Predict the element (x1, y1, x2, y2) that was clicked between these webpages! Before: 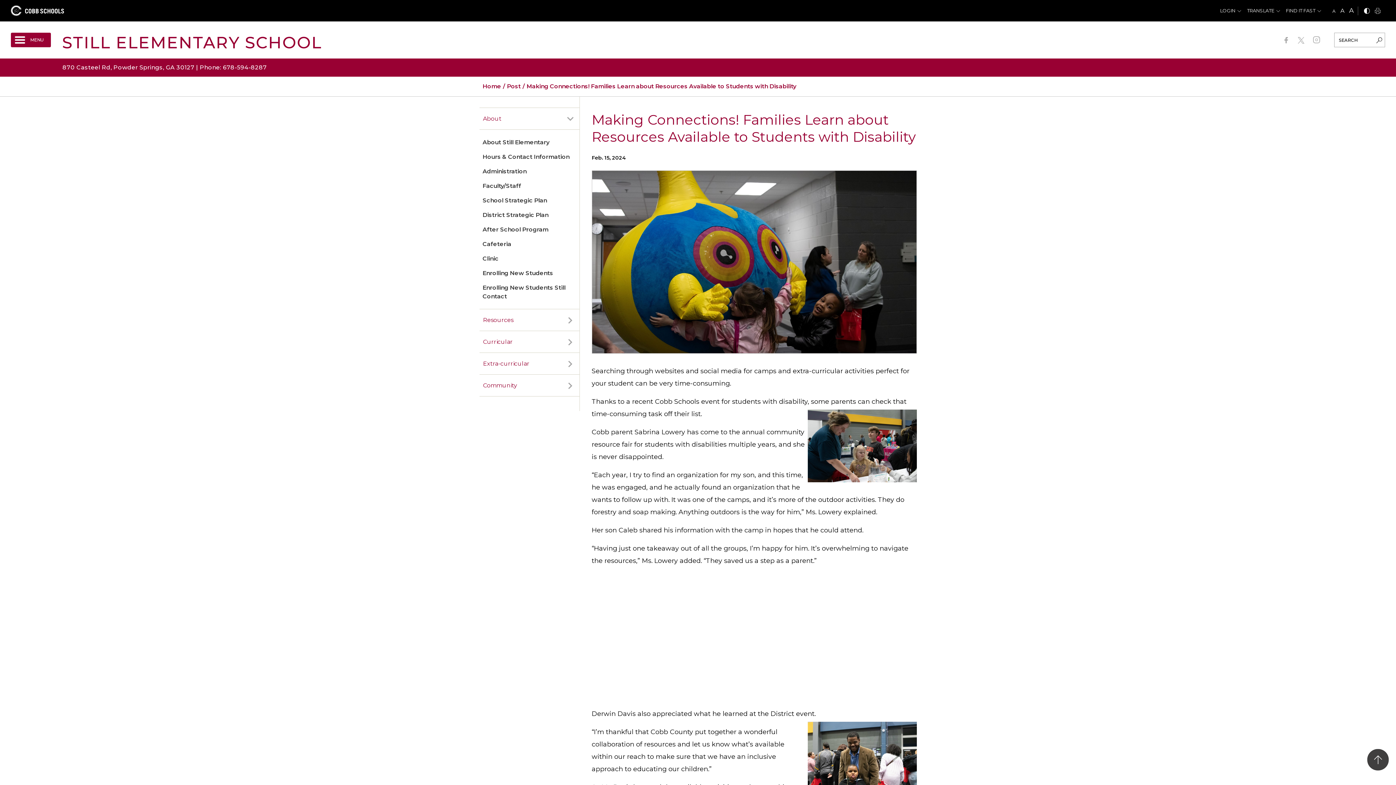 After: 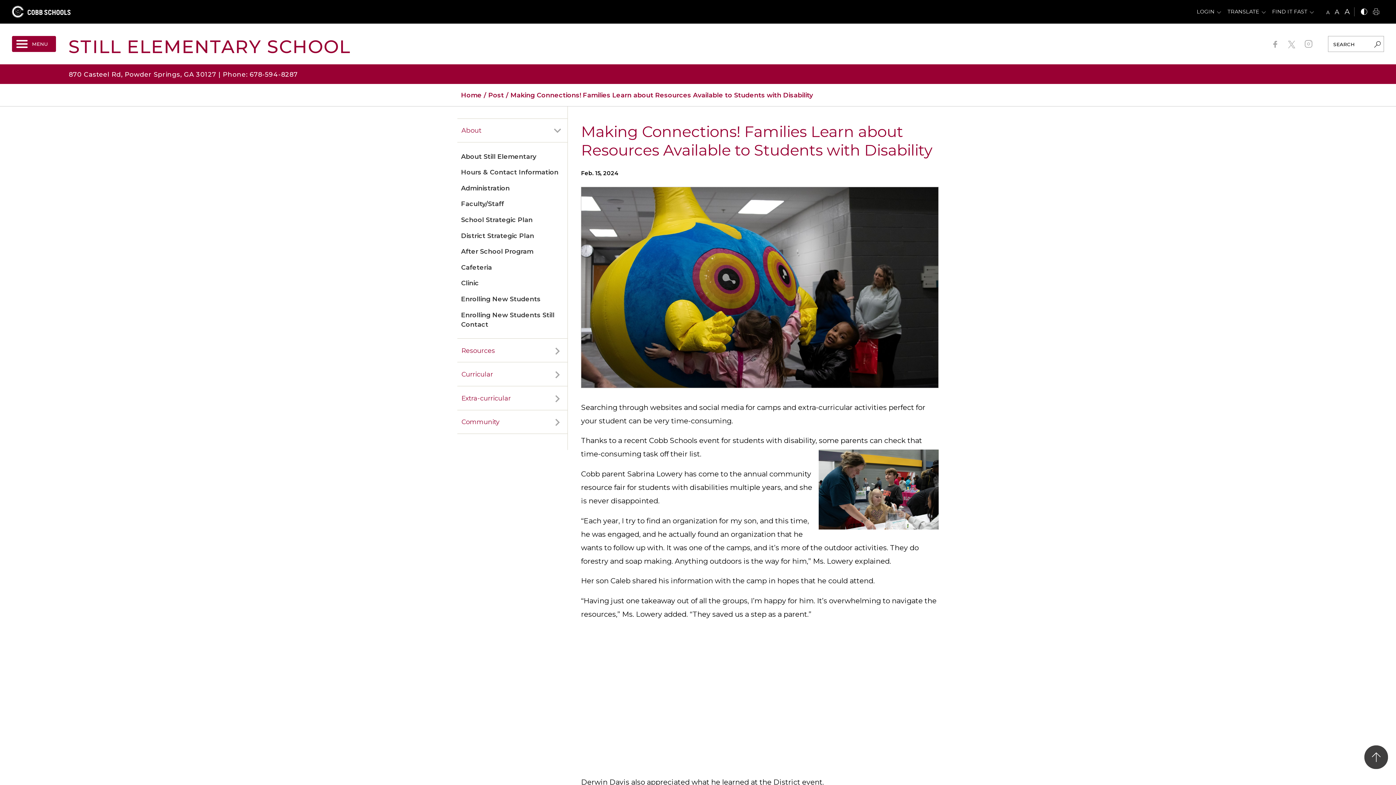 Action: label: large bbox: (1349, 6, 1354, 14)